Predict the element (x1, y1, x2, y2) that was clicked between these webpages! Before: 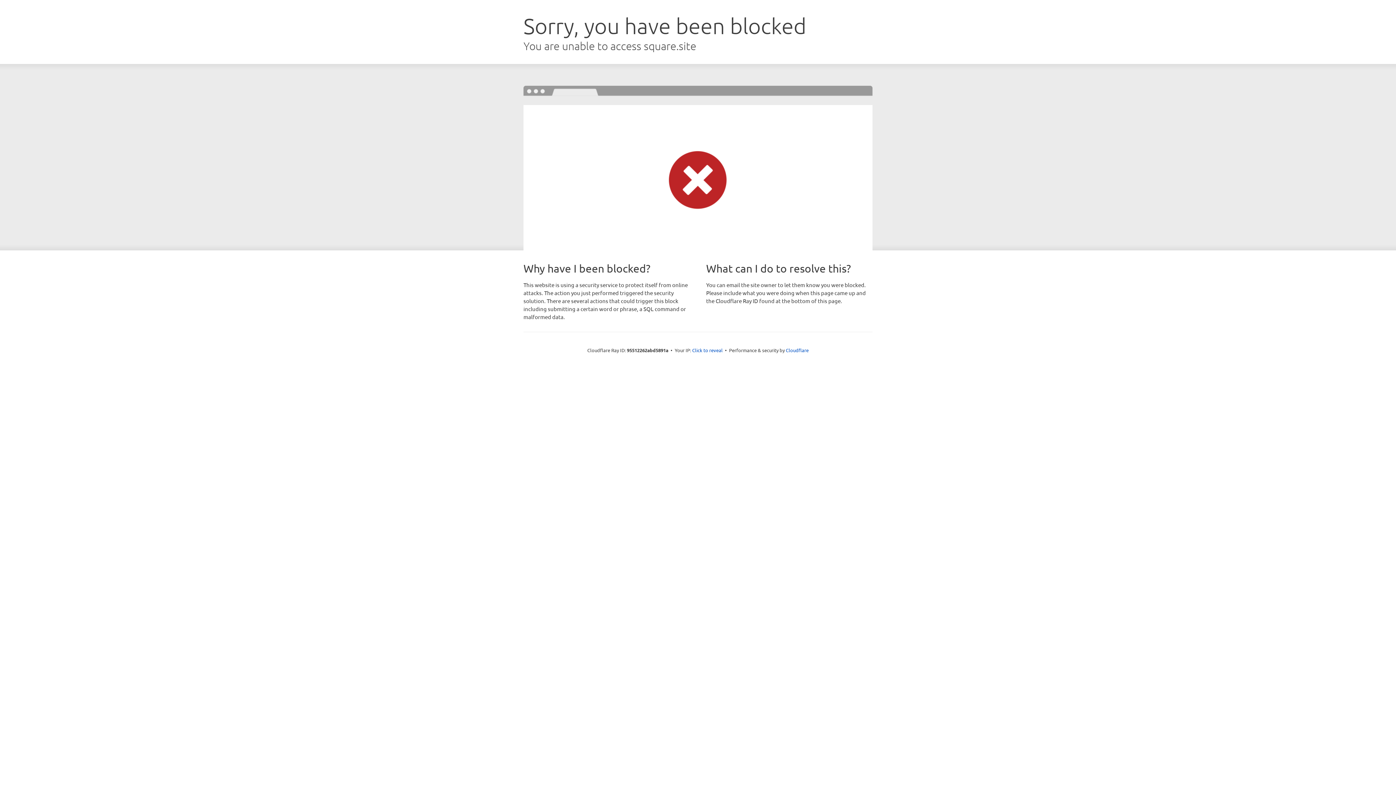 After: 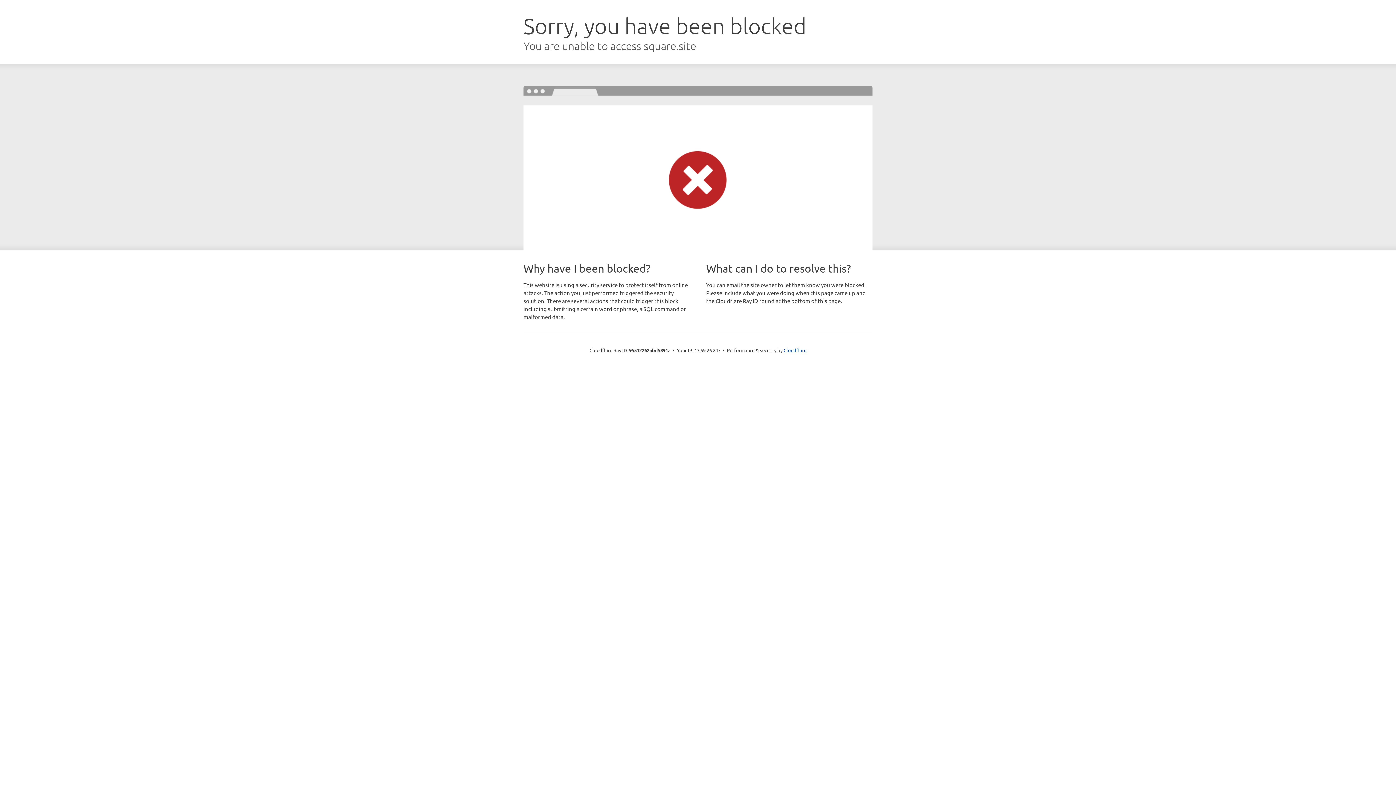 Action: label: Click to reveal bbox: (692, 346, 722, 353)